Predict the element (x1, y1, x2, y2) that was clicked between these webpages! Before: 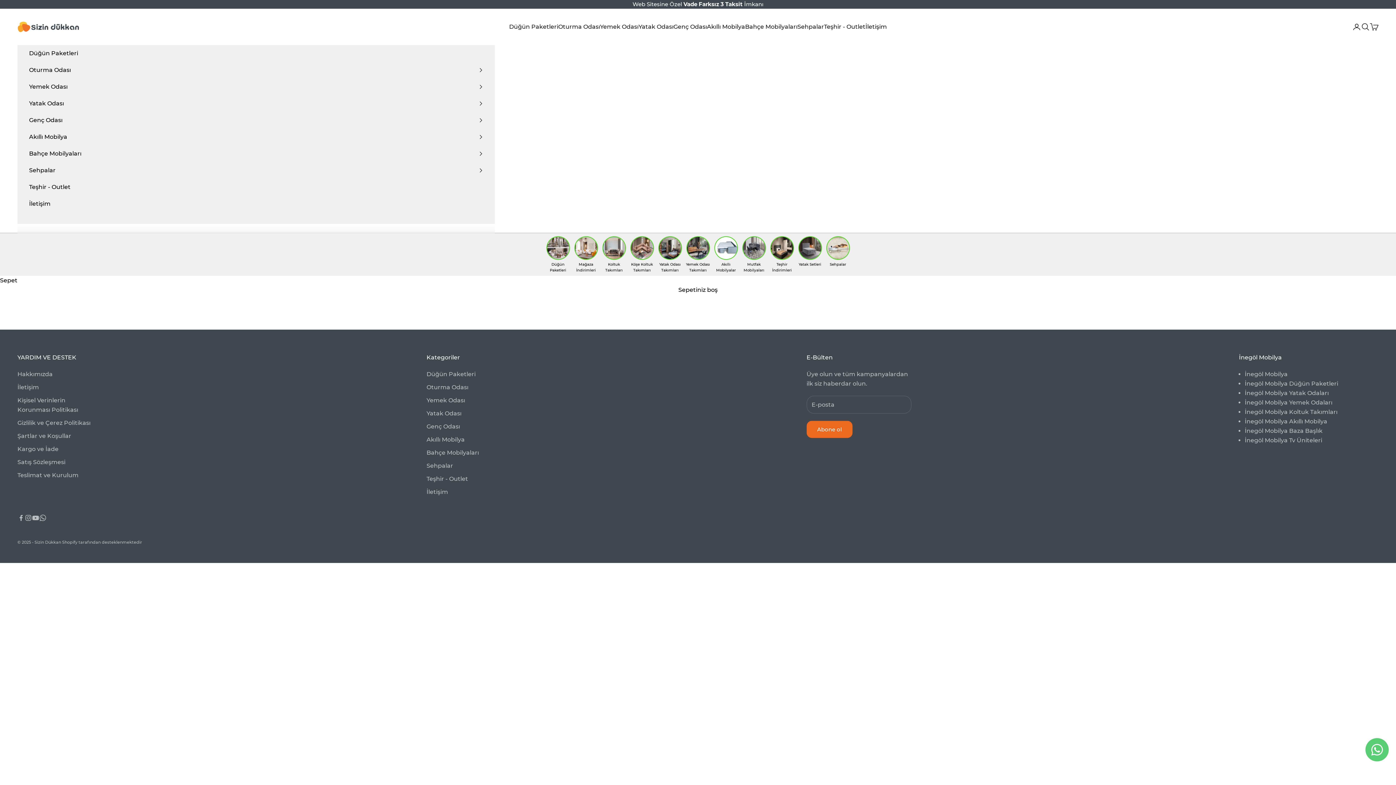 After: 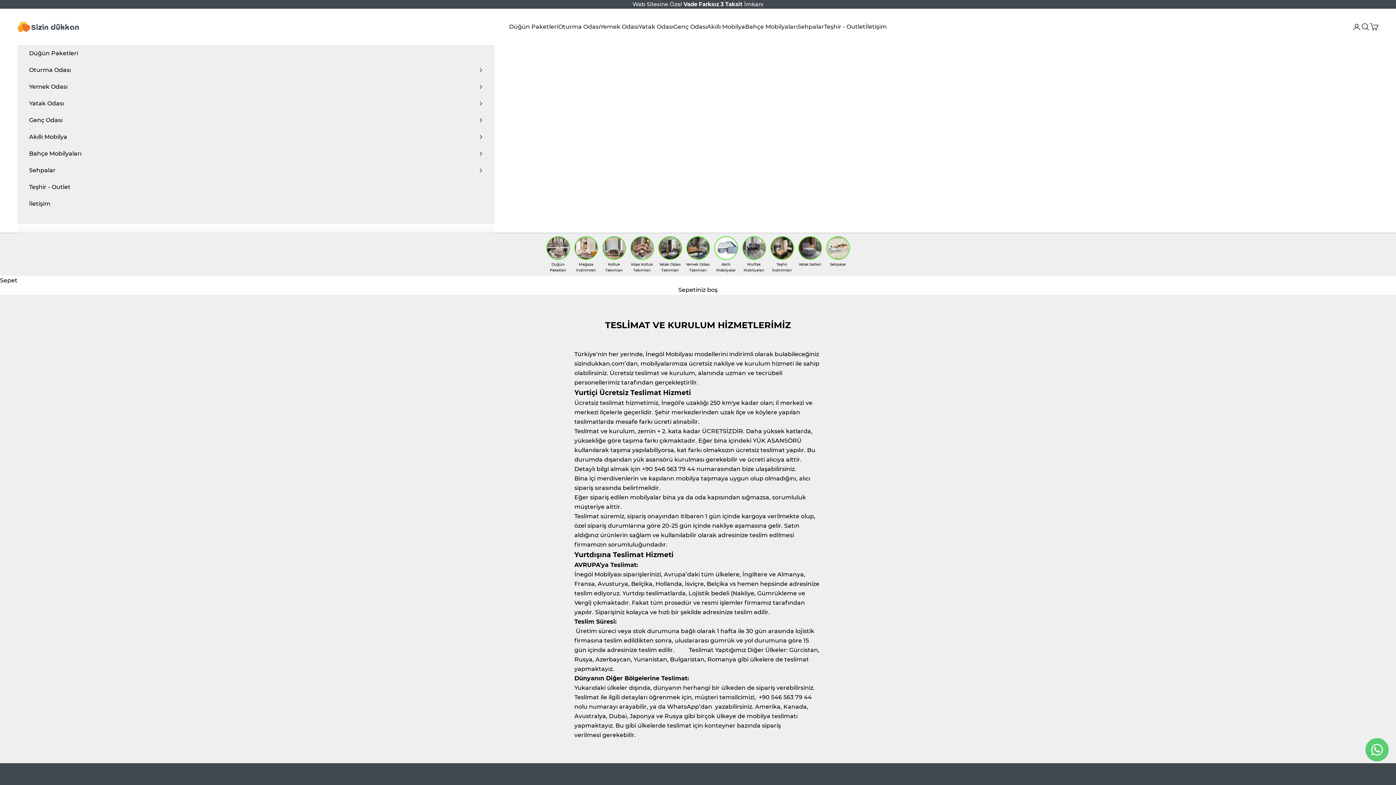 Action: bbox: (17, 472, 78, 479) label: Teslimat ve Kurulum